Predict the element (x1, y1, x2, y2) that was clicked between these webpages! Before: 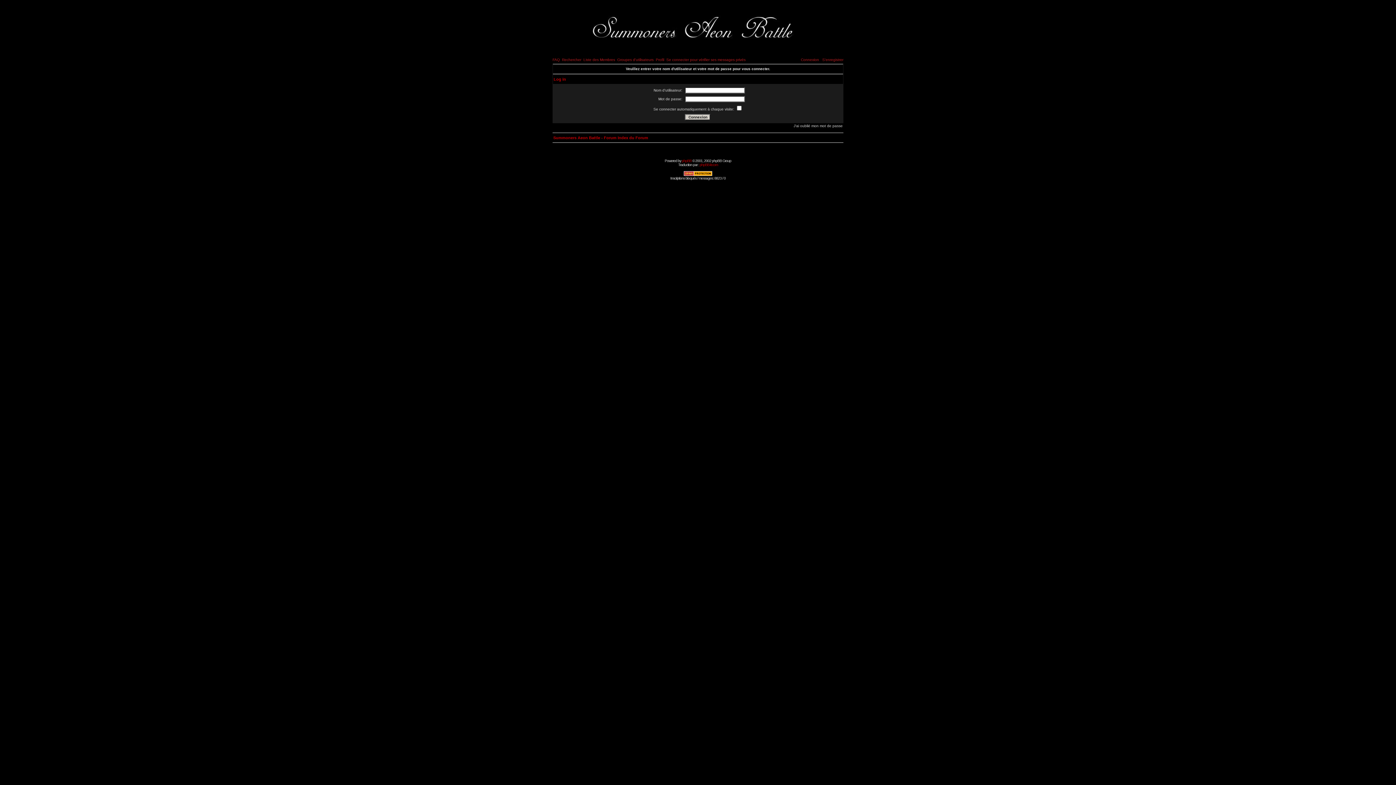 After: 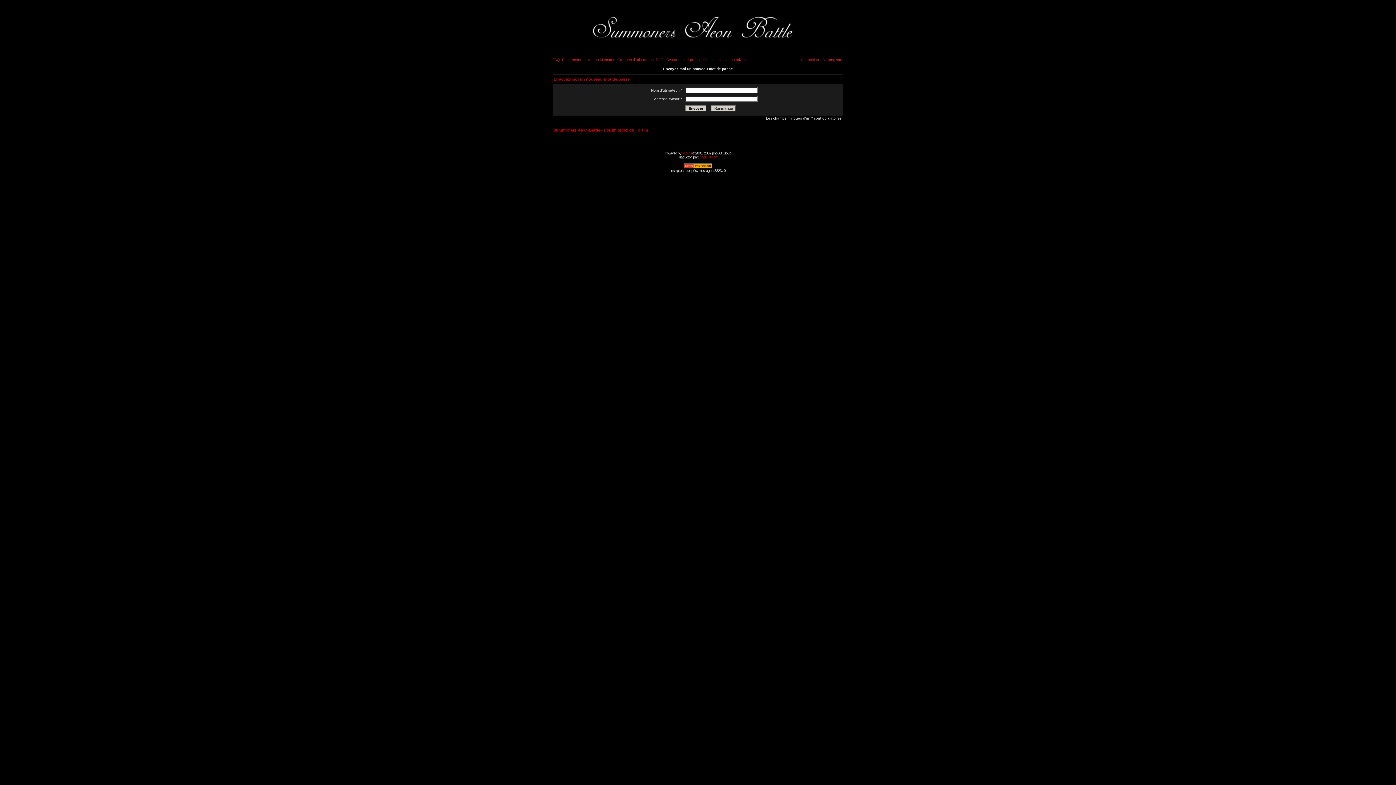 Action: bbox: (793, 124, 842, 128) label: J'ai oublié mon mot de passe